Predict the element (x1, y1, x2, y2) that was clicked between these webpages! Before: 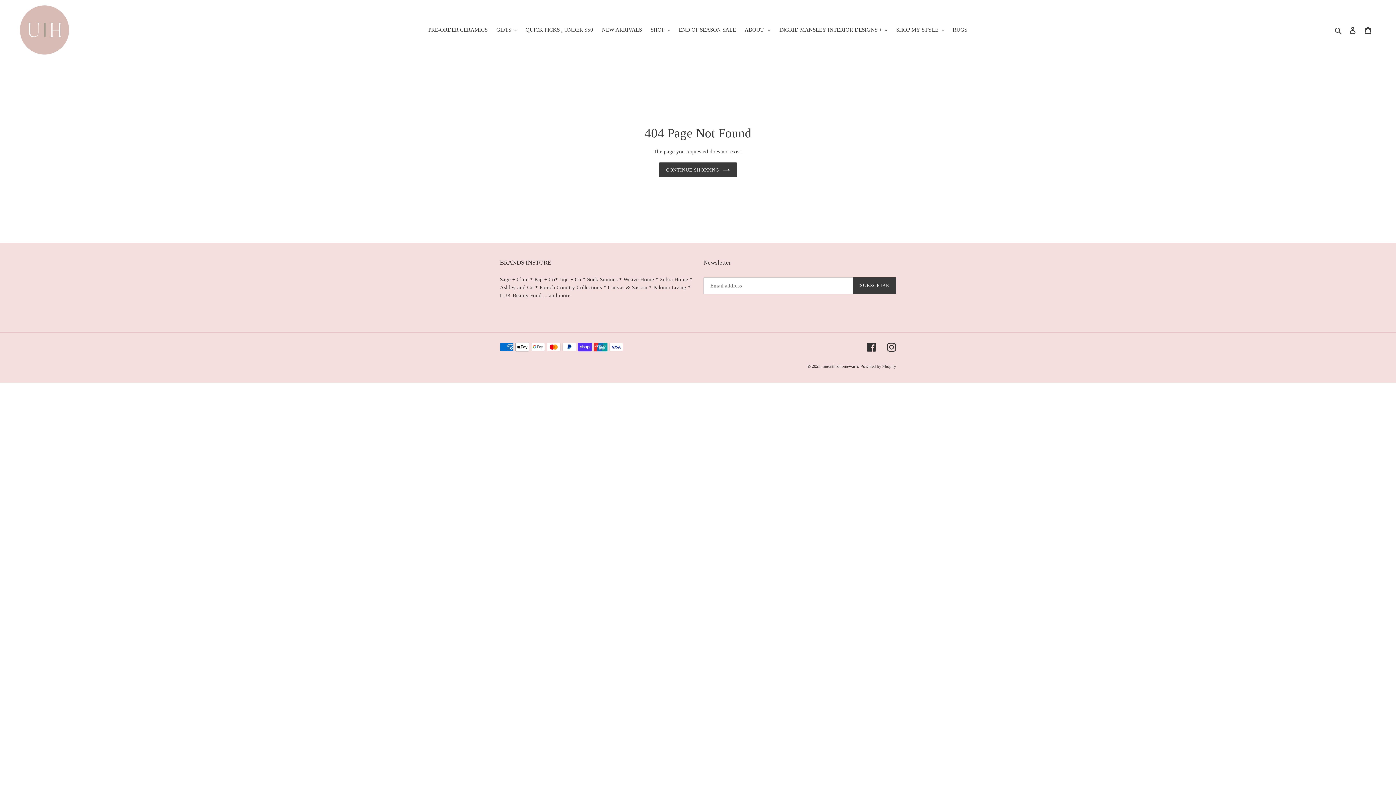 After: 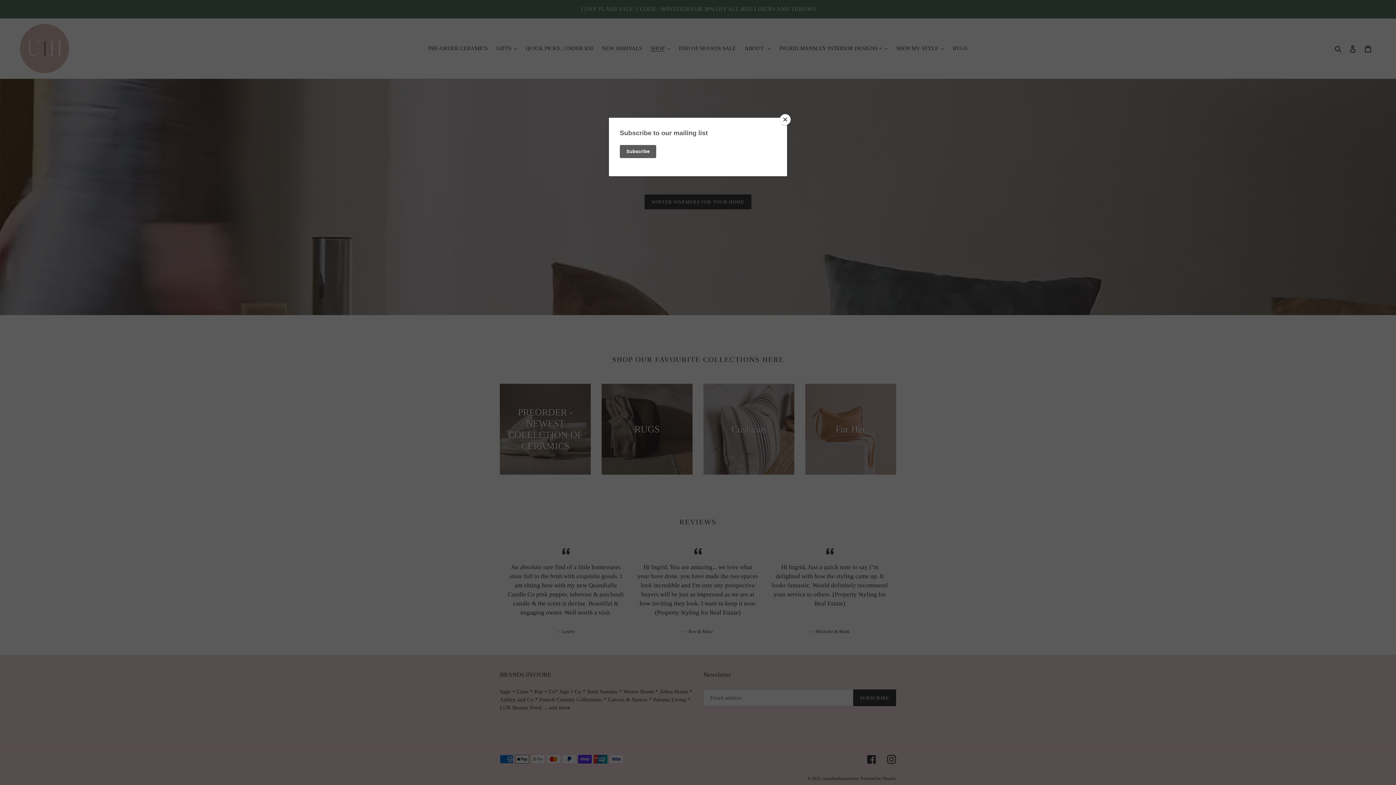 Action: bbox: (20, 5, 69, 54)